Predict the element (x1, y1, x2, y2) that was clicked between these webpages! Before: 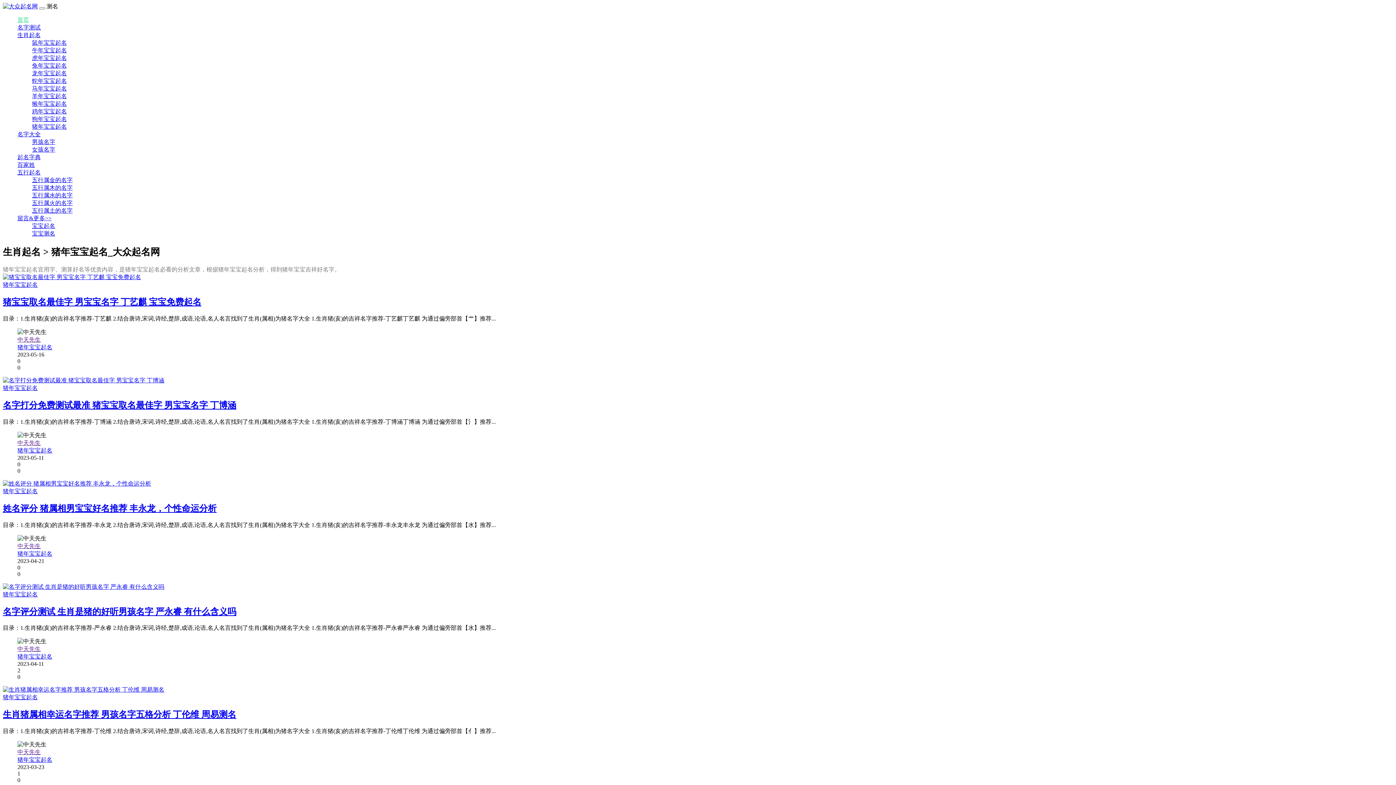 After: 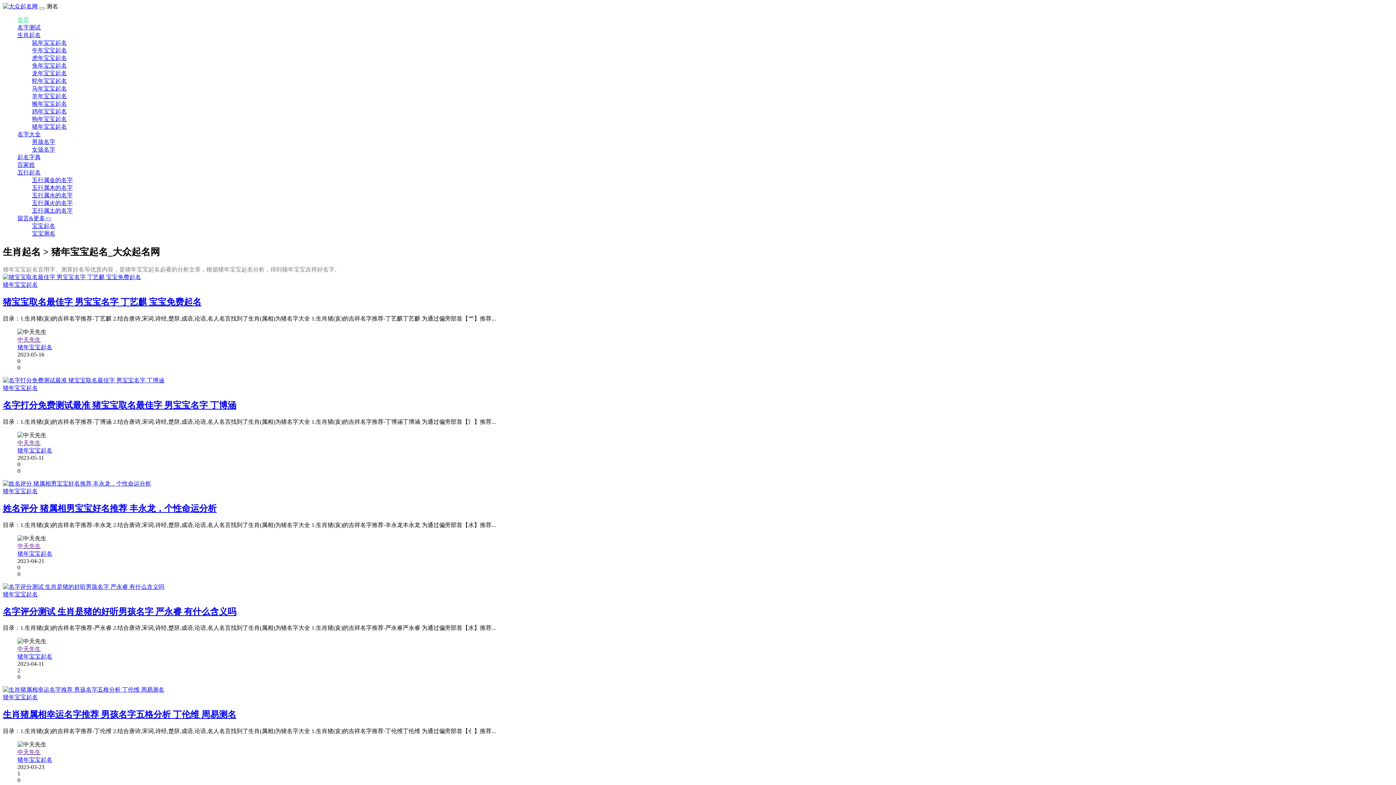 Action: label: 猪年宝宝起名 bbox: (17, 550, 52, 556)